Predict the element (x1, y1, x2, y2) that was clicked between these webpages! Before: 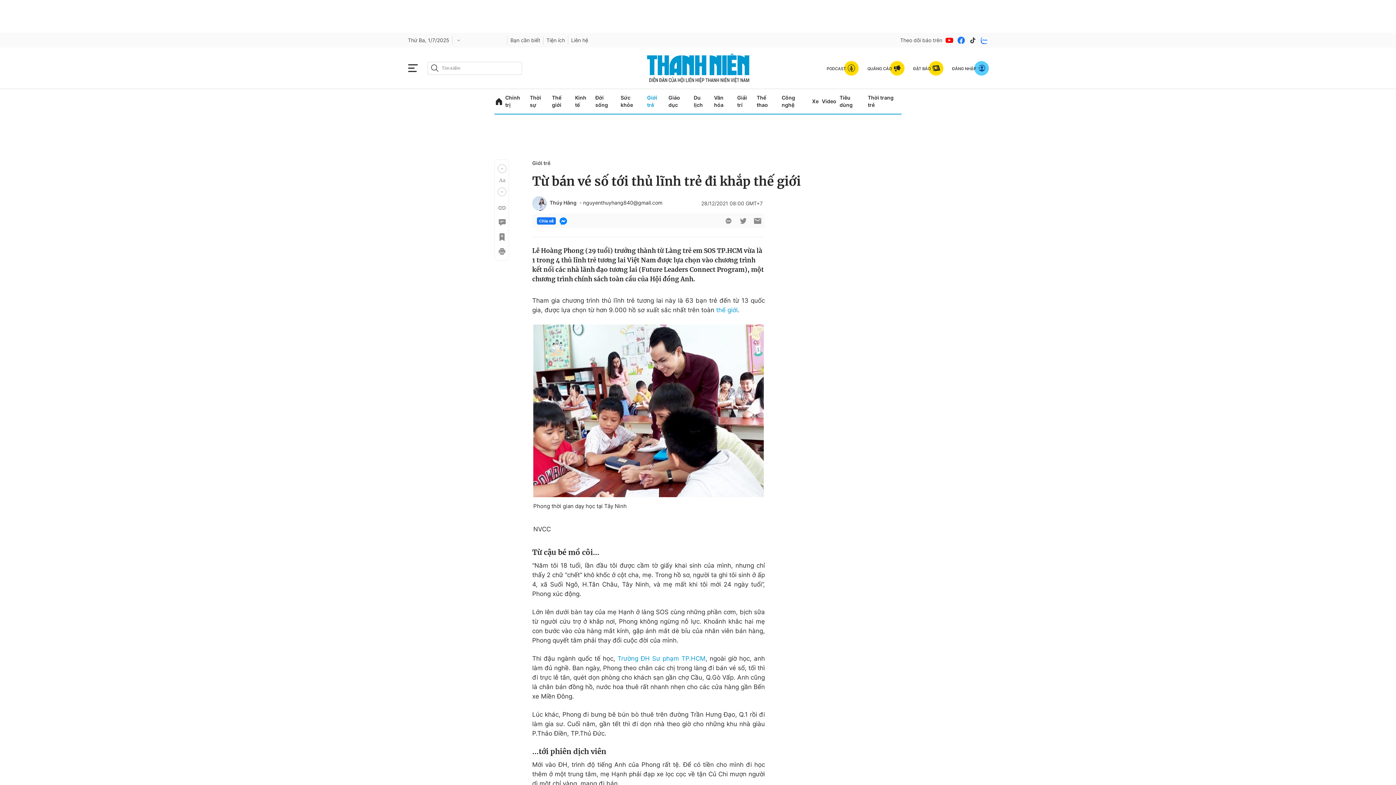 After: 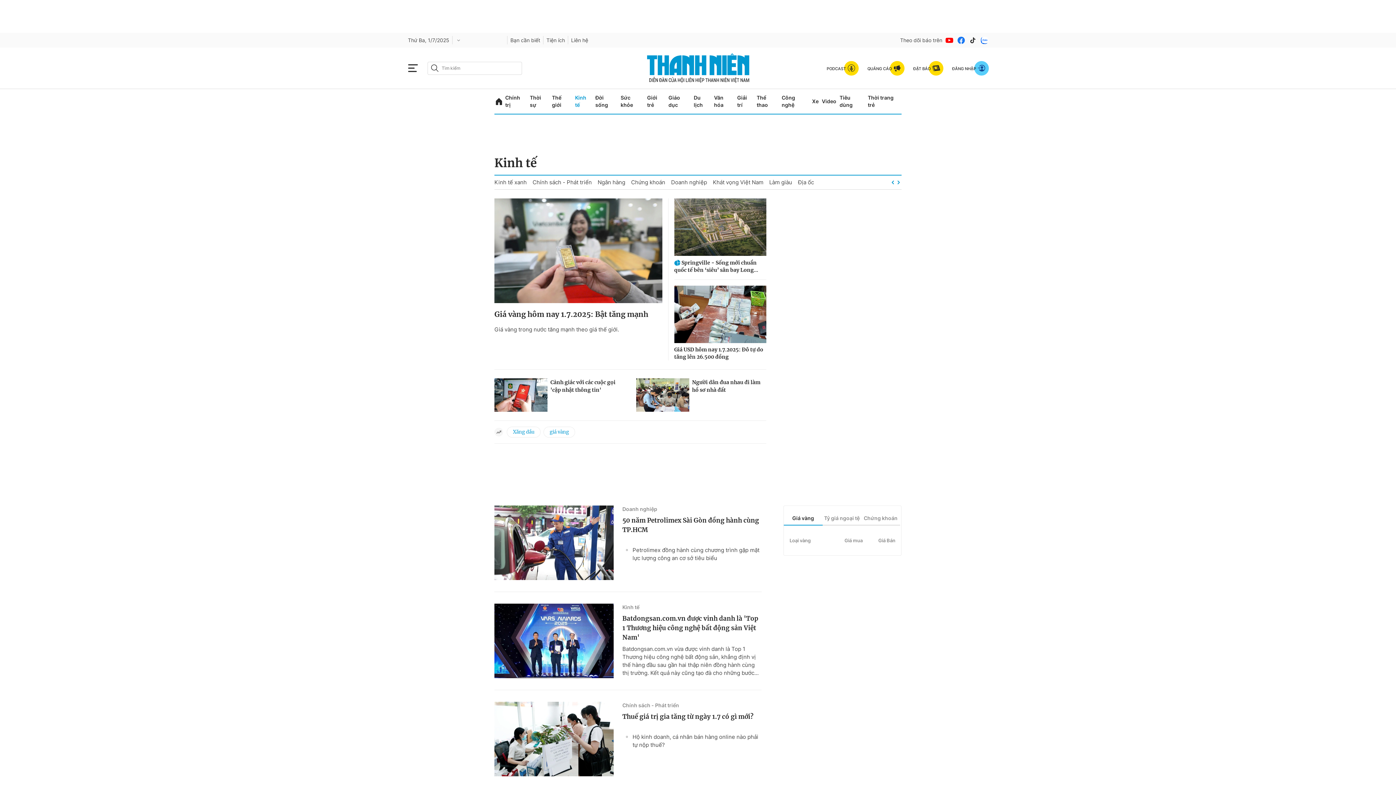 Action: bbox: (575, 89, 592, 113) label: Kinh tế